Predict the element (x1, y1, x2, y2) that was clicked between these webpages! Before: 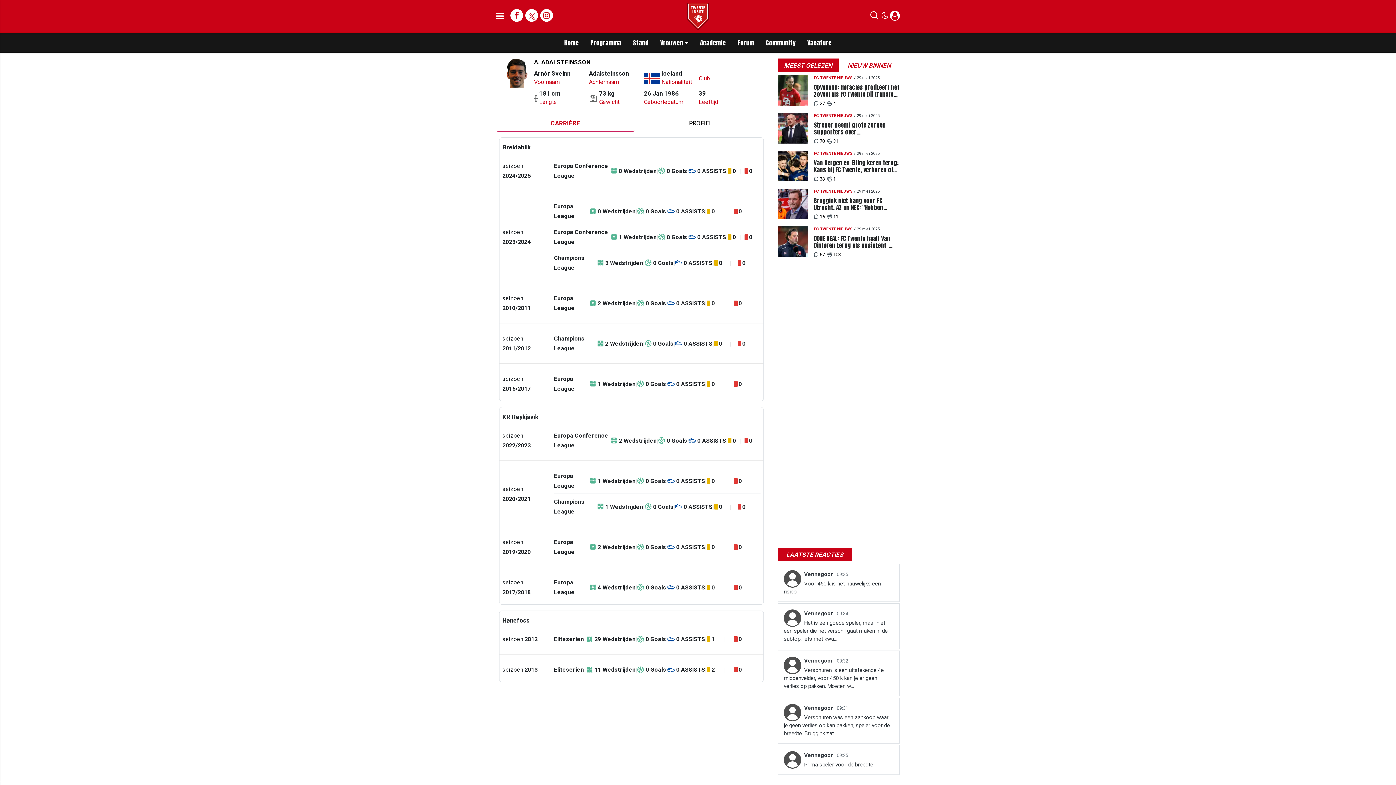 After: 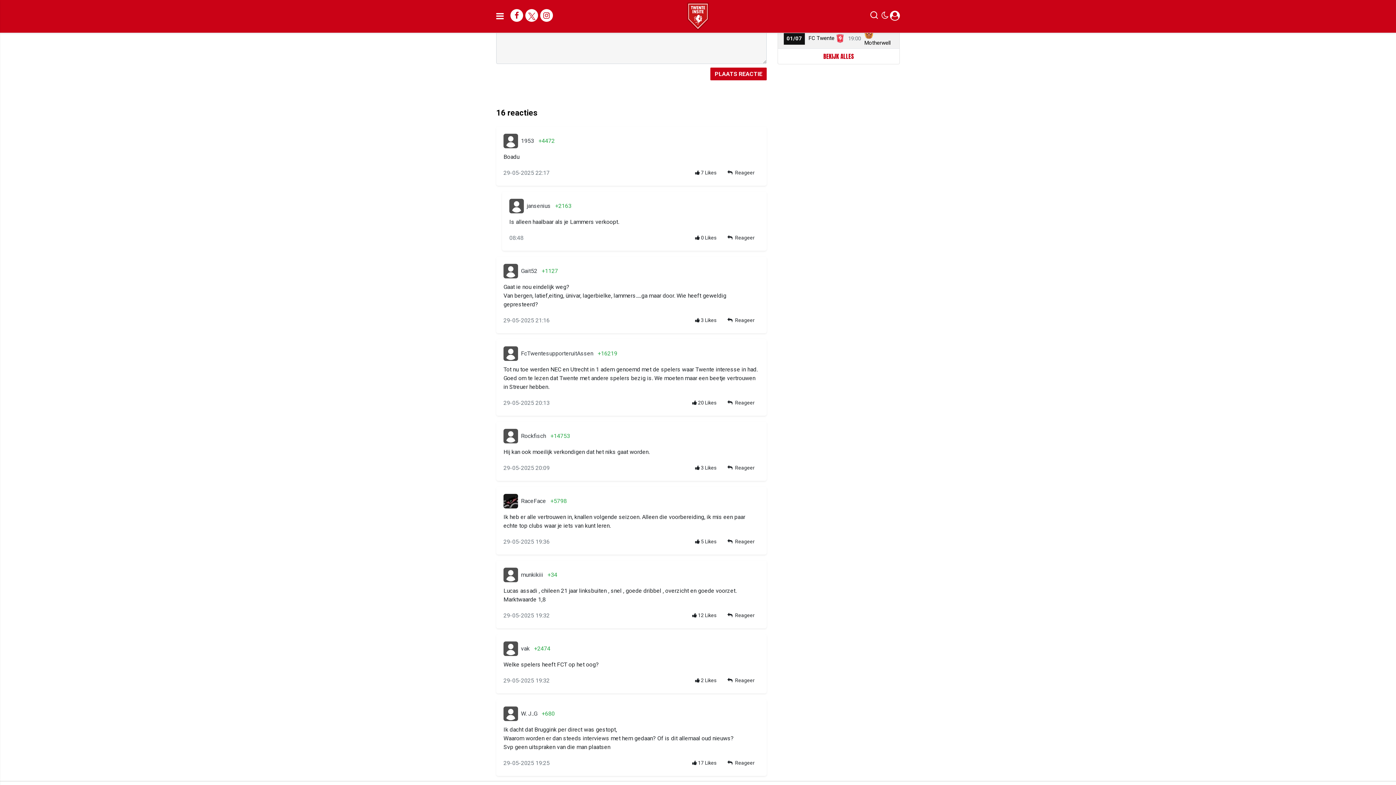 Action: label: 11 bbox: (826, 214, 838, 219)